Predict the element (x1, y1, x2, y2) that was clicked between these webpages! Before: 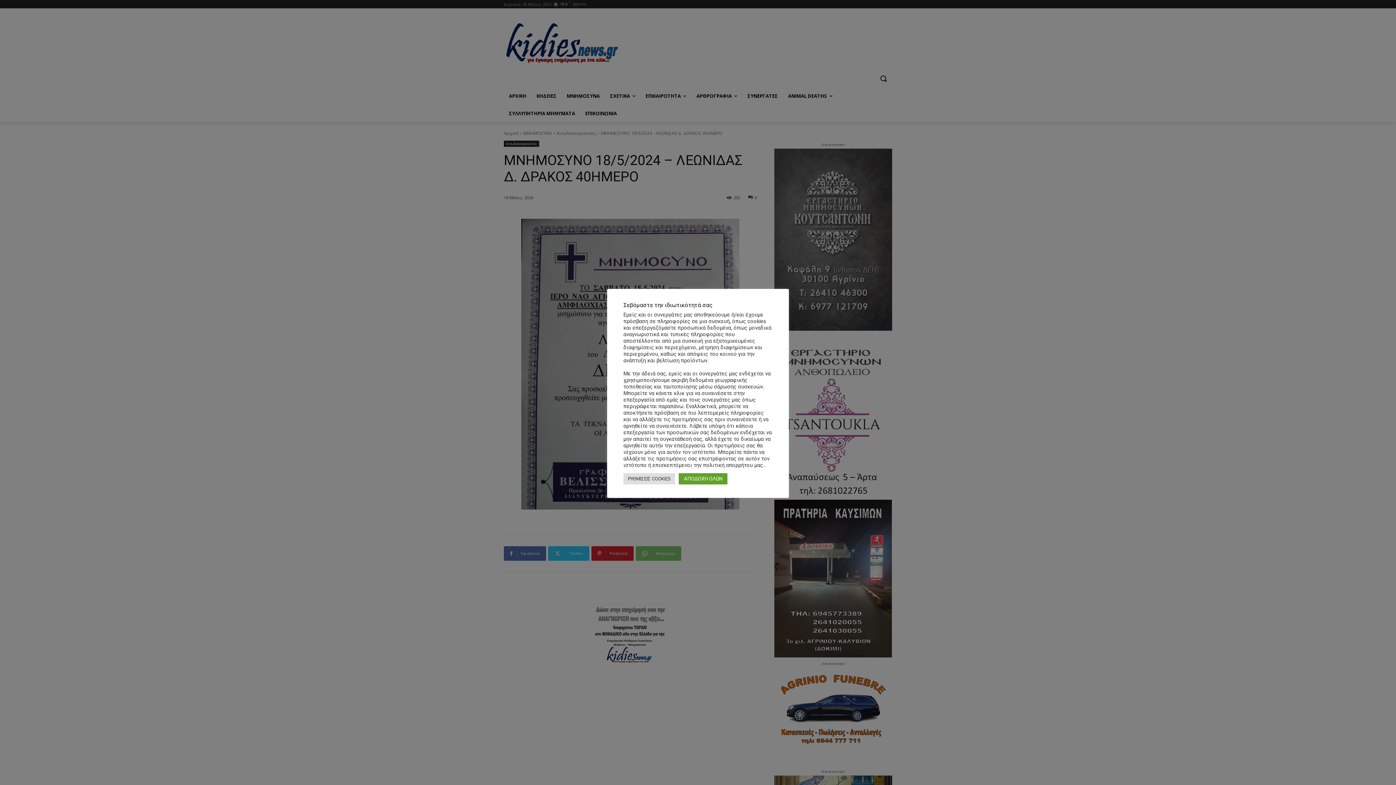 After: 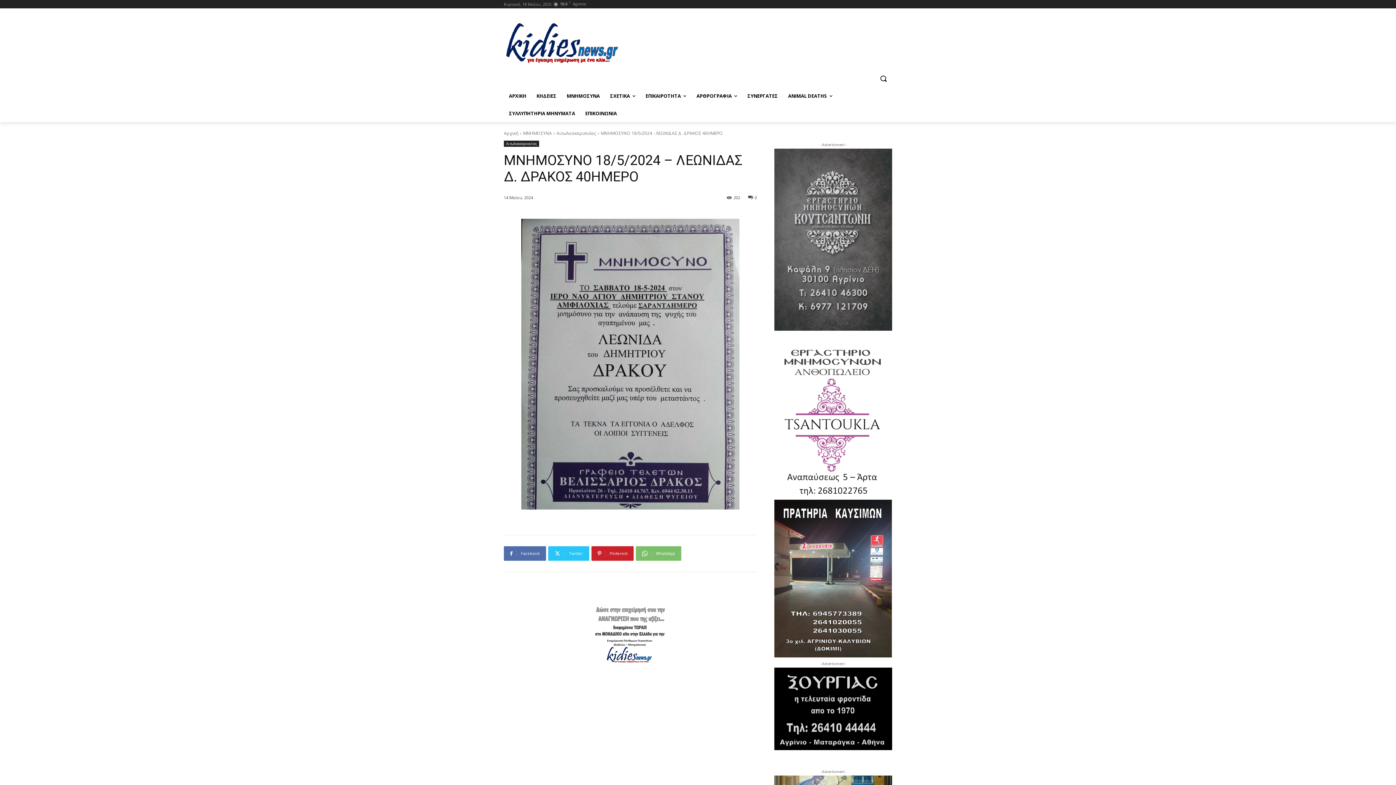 Action: bbox: (678, 473, 727, 484) label: ΑΠΟΔΟΧΗ ΟΛΩΝ